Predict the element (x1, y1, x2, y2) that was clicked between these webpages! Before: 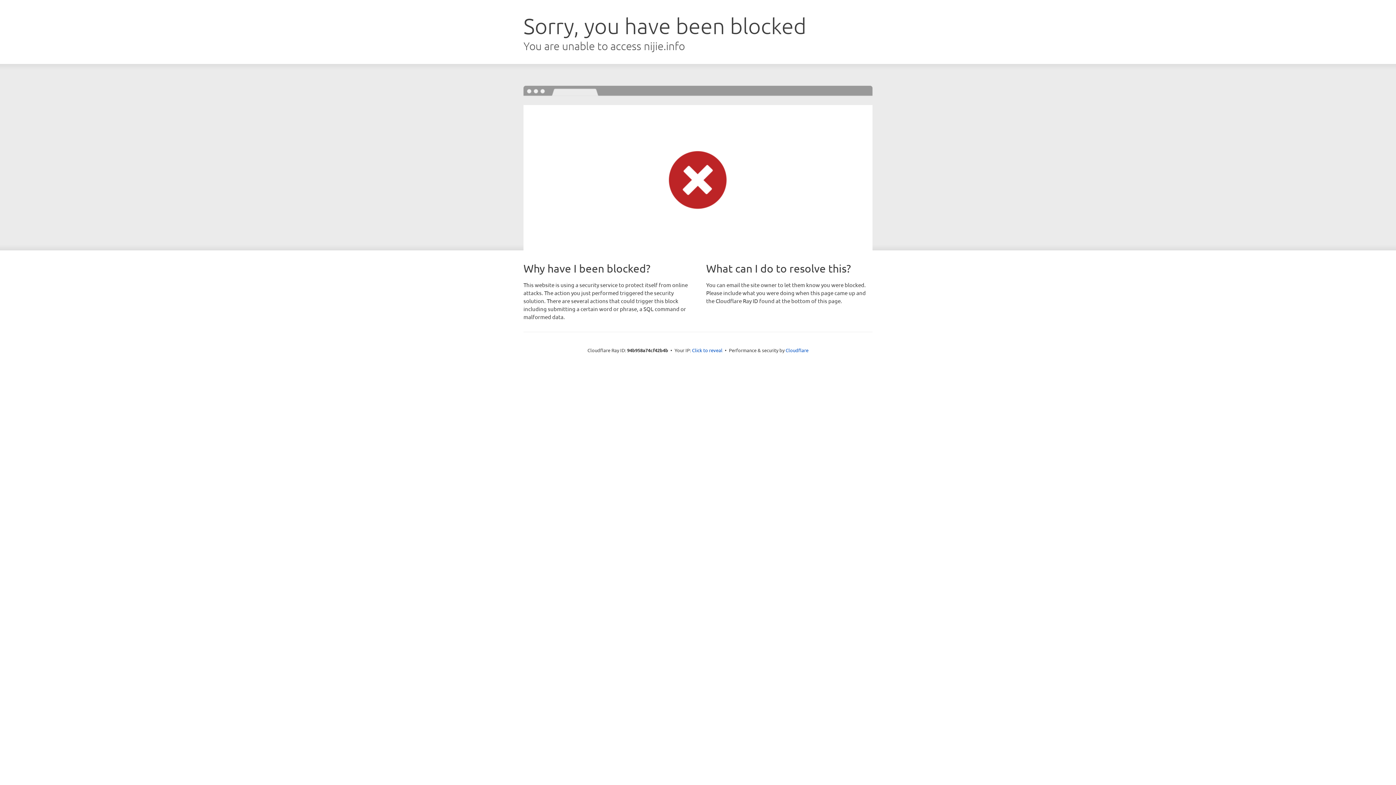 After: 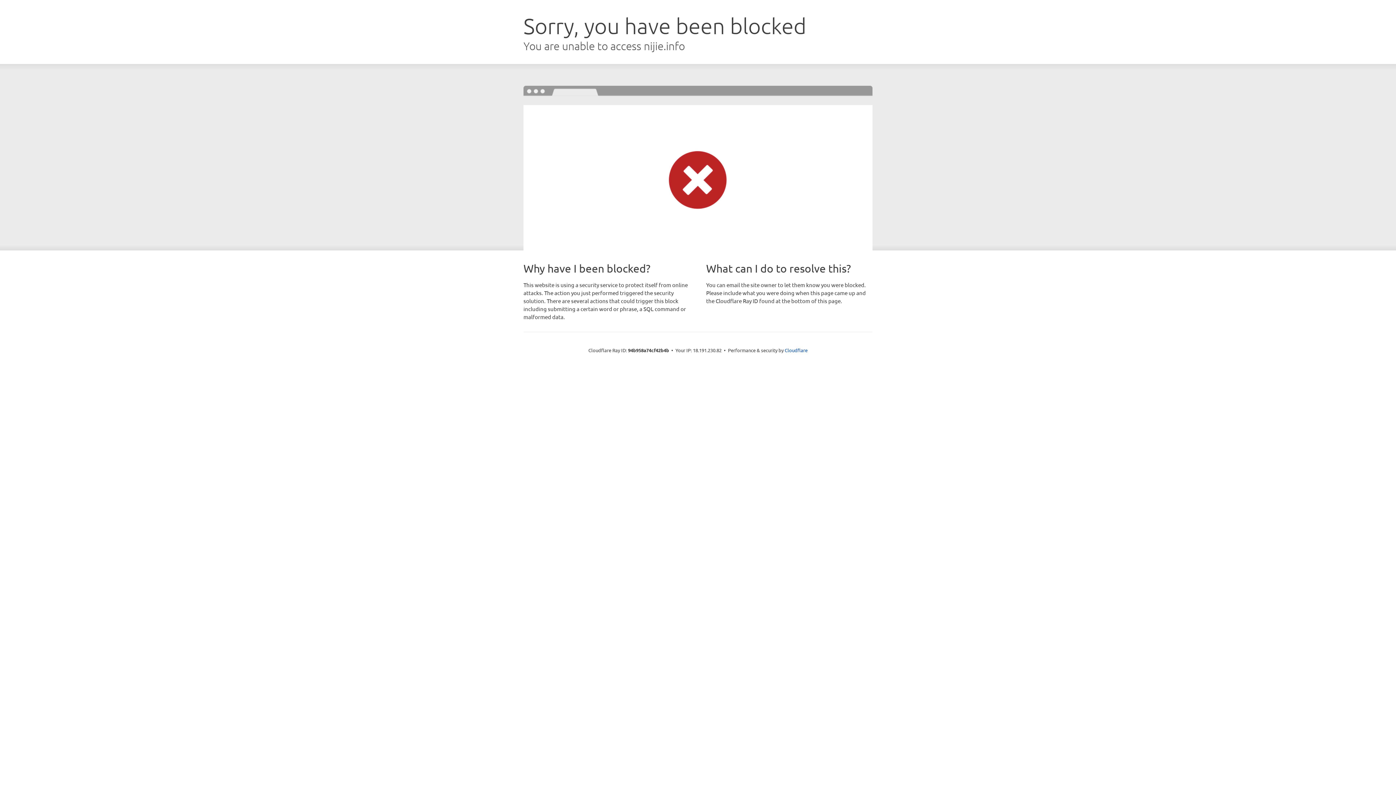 Action: bbox: (692, 346, 722, 353) label: Click to reveal